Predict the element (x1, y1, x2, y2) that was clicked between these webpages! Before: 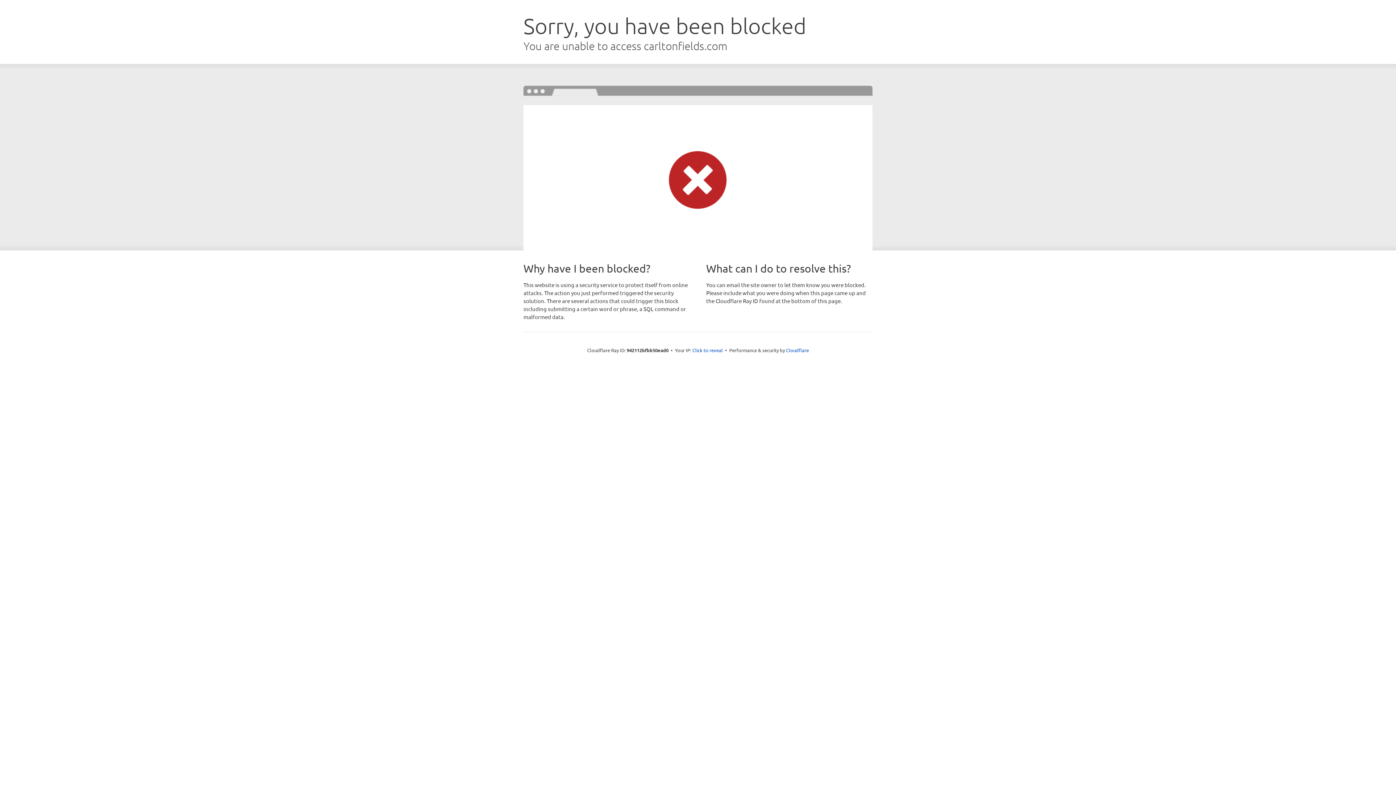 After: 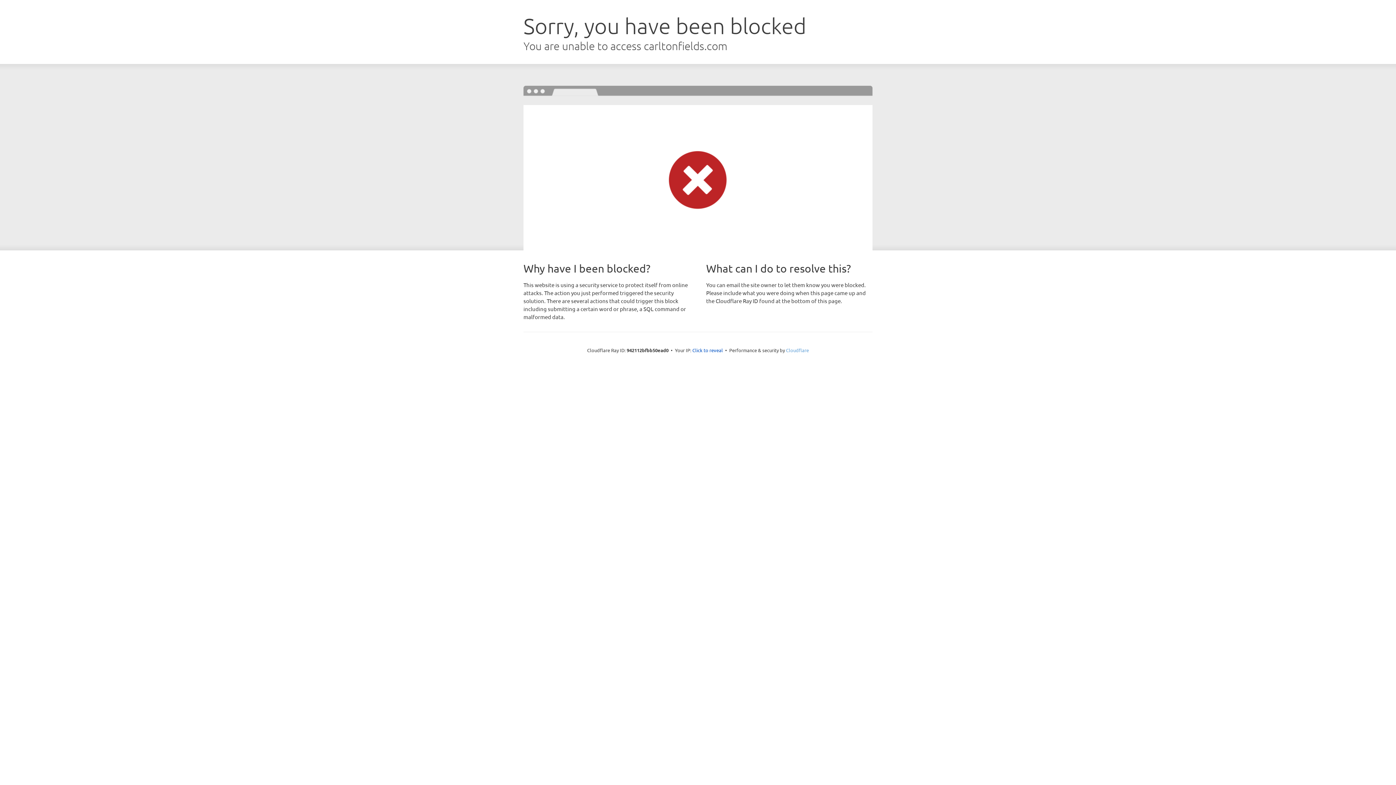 Action: label: Cloudflare bbox: (786, 347, 809, 353)